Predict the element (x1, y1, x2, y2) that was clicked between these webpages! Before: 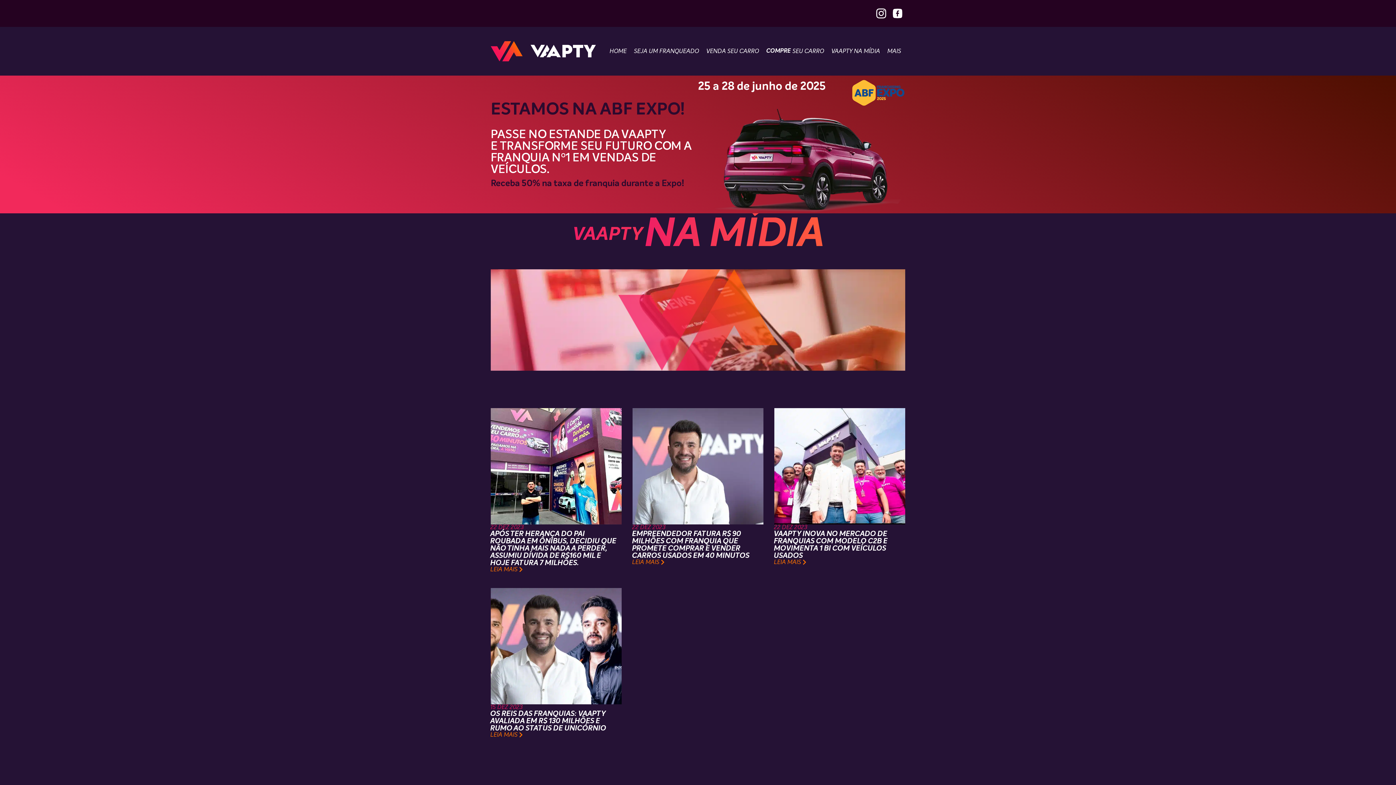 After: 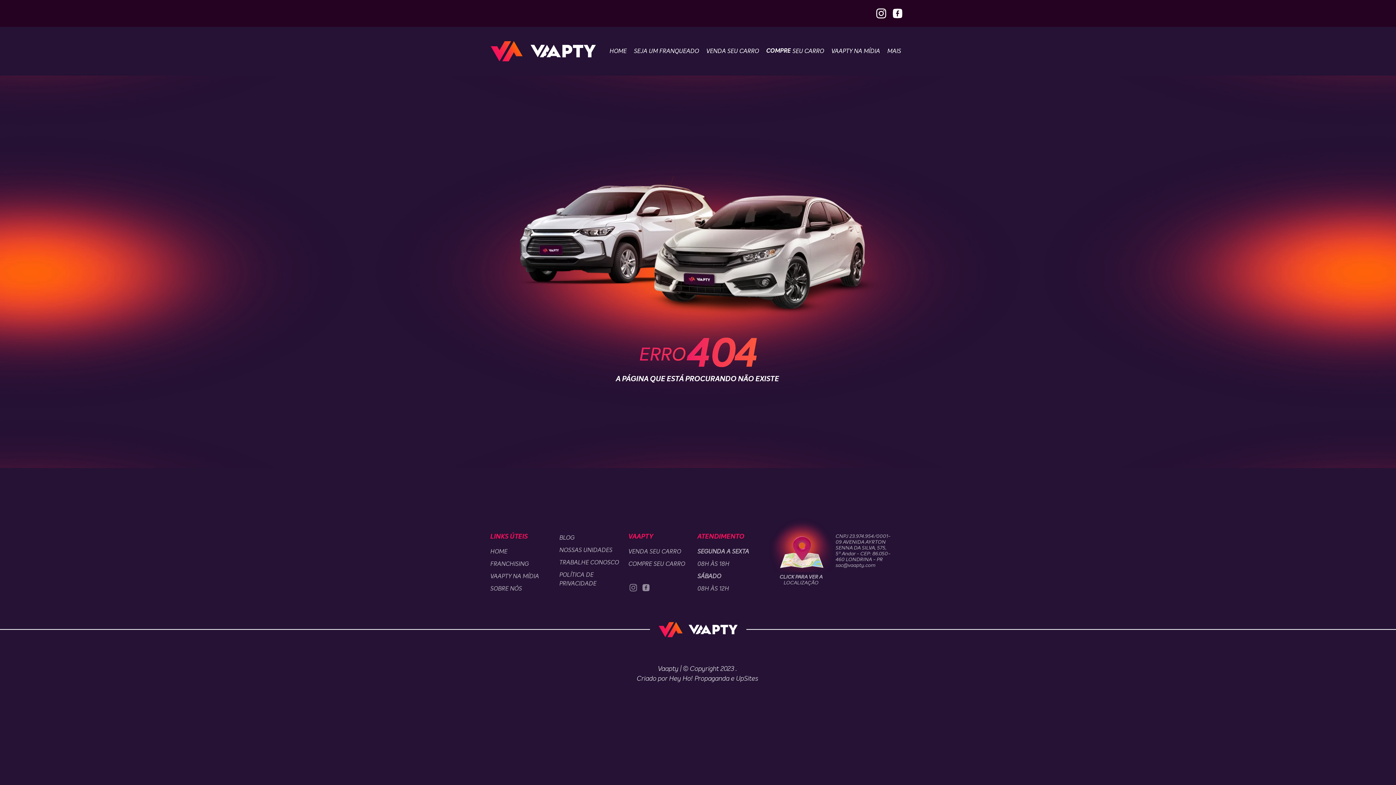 Action: label: OS REIS DAS FRANQUIAS: VAAPTY AVALIADA EM R$ 130 MILHÕES E RUMO AO STATUS DE UNICÓRNIO bbox: (490, 710, 606, 732)